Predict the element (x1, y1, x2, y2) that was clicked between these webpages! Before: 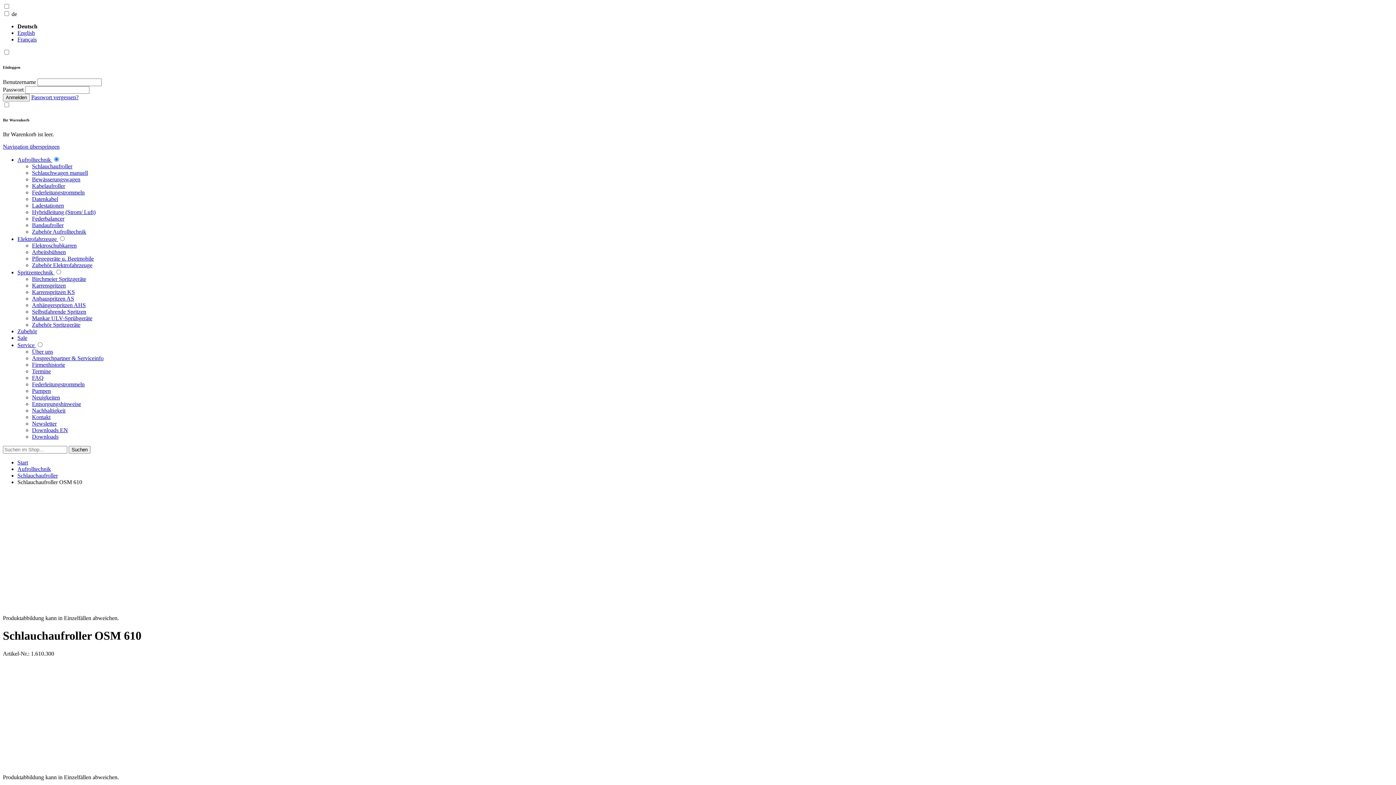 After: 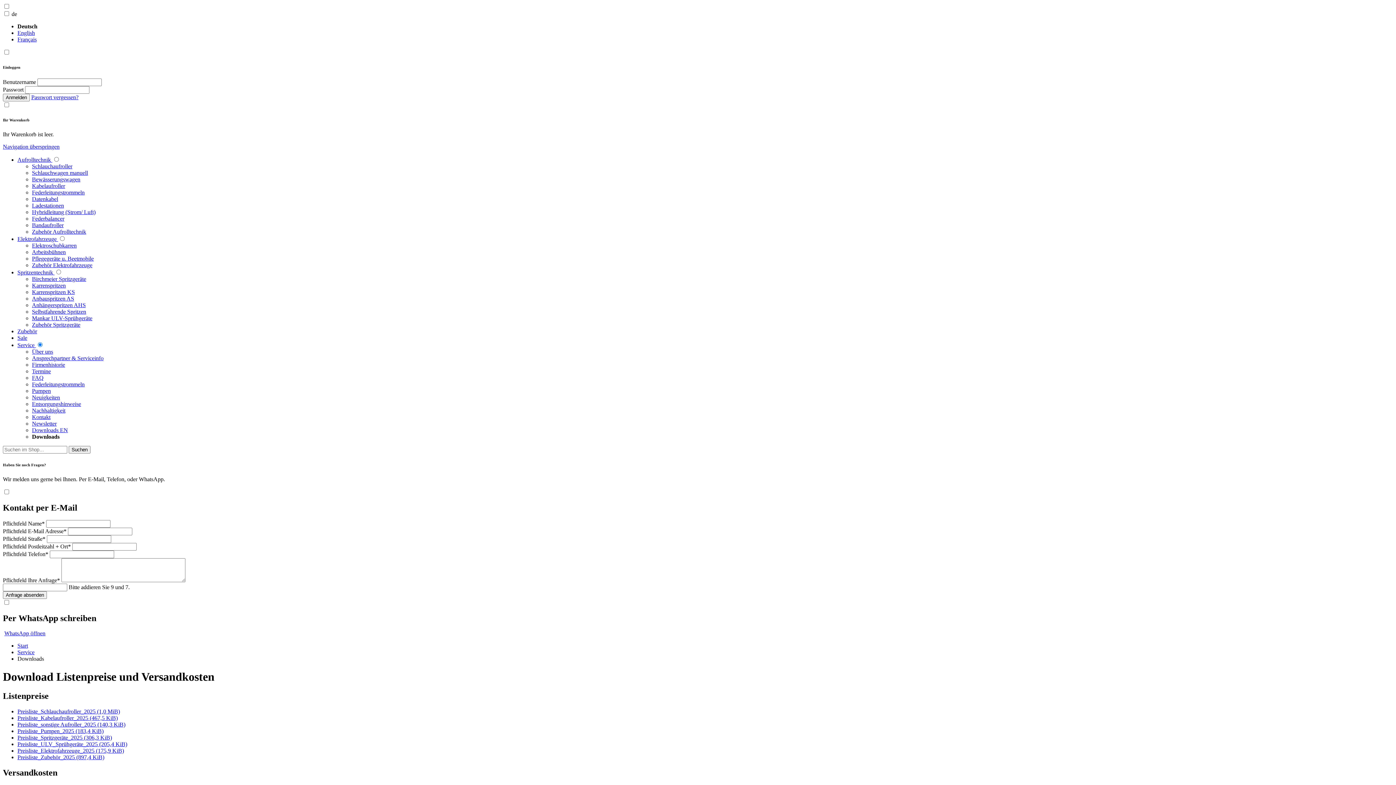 Action: bbox: (32, 433, 58, 439) label: Downloads